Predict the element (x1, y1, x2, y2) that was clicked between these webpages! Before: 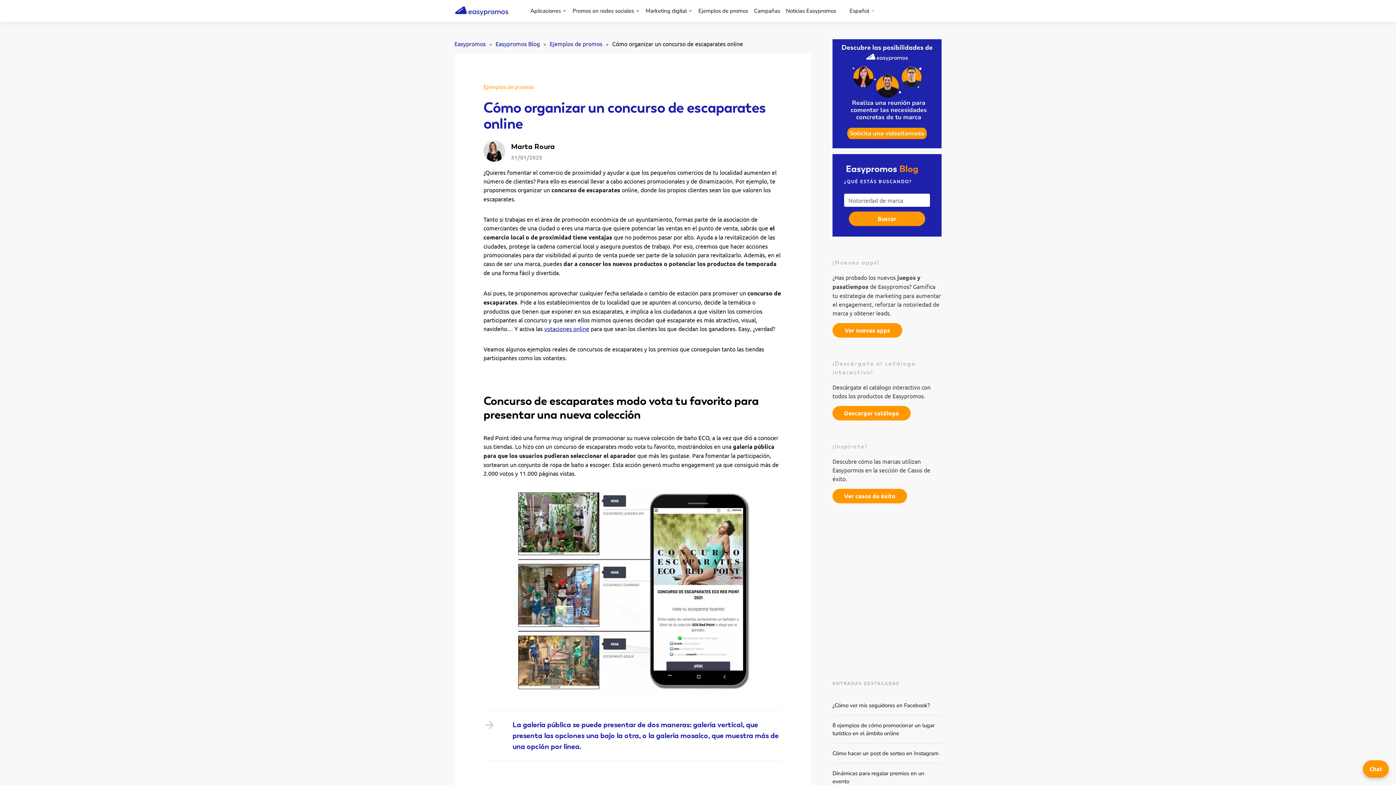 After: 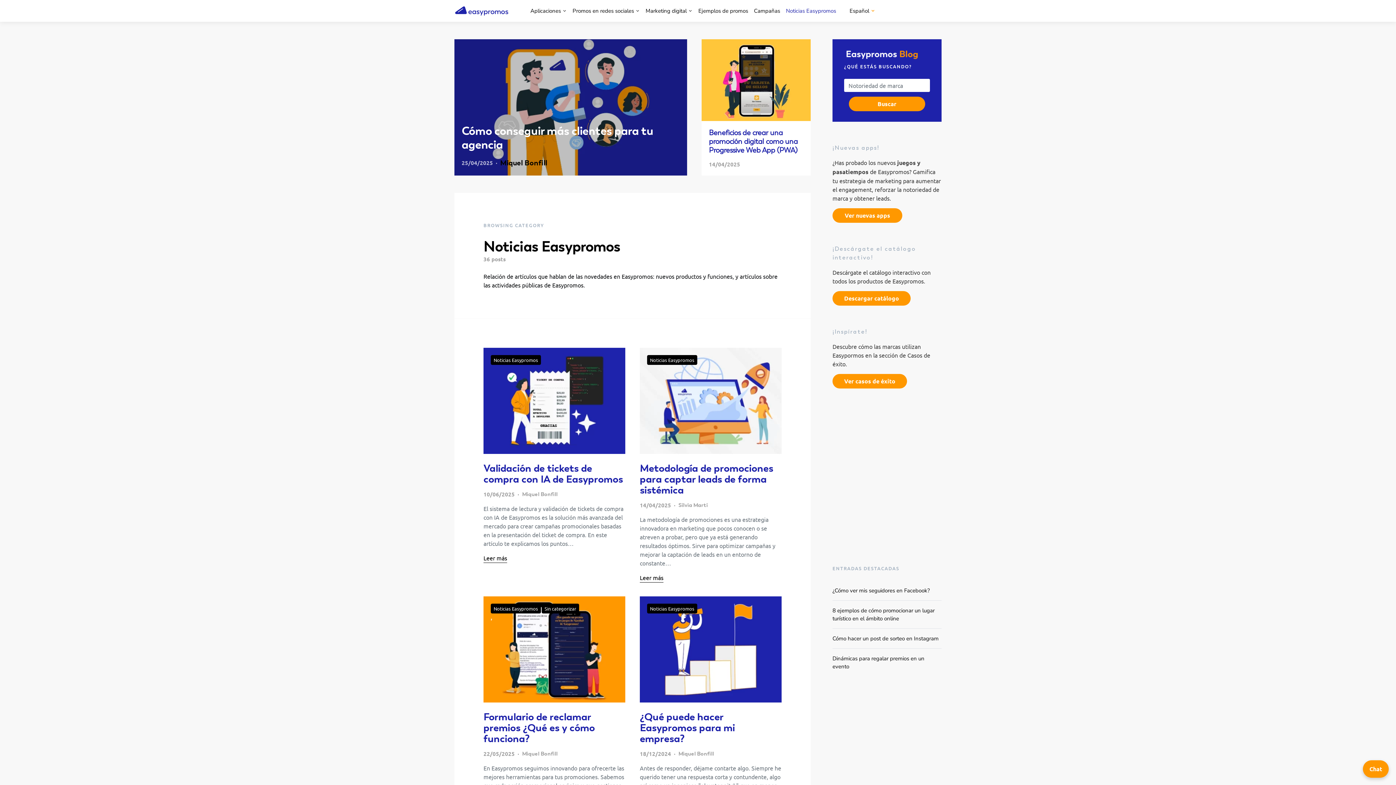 Action: label: Noticias Easypromos bbox: (783, 0, 839, 21)